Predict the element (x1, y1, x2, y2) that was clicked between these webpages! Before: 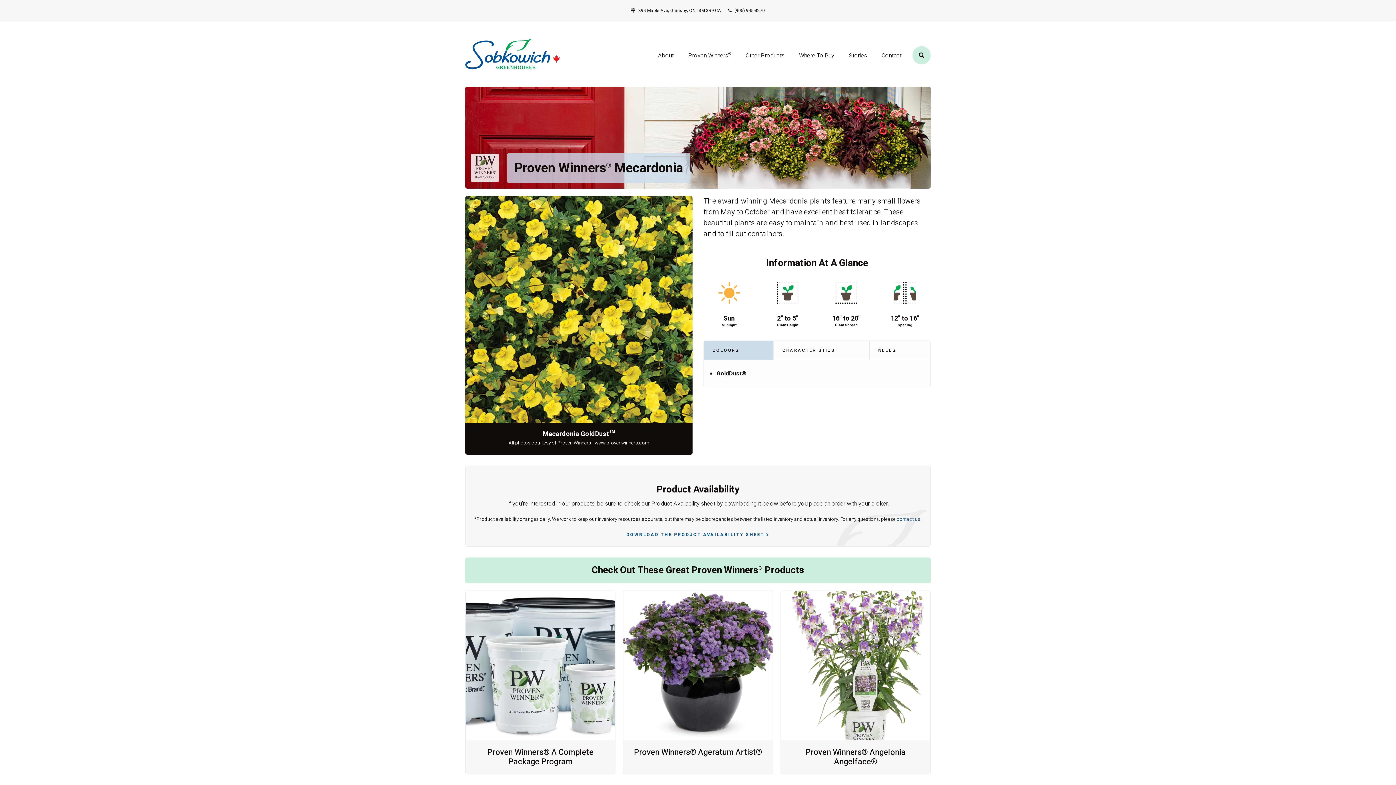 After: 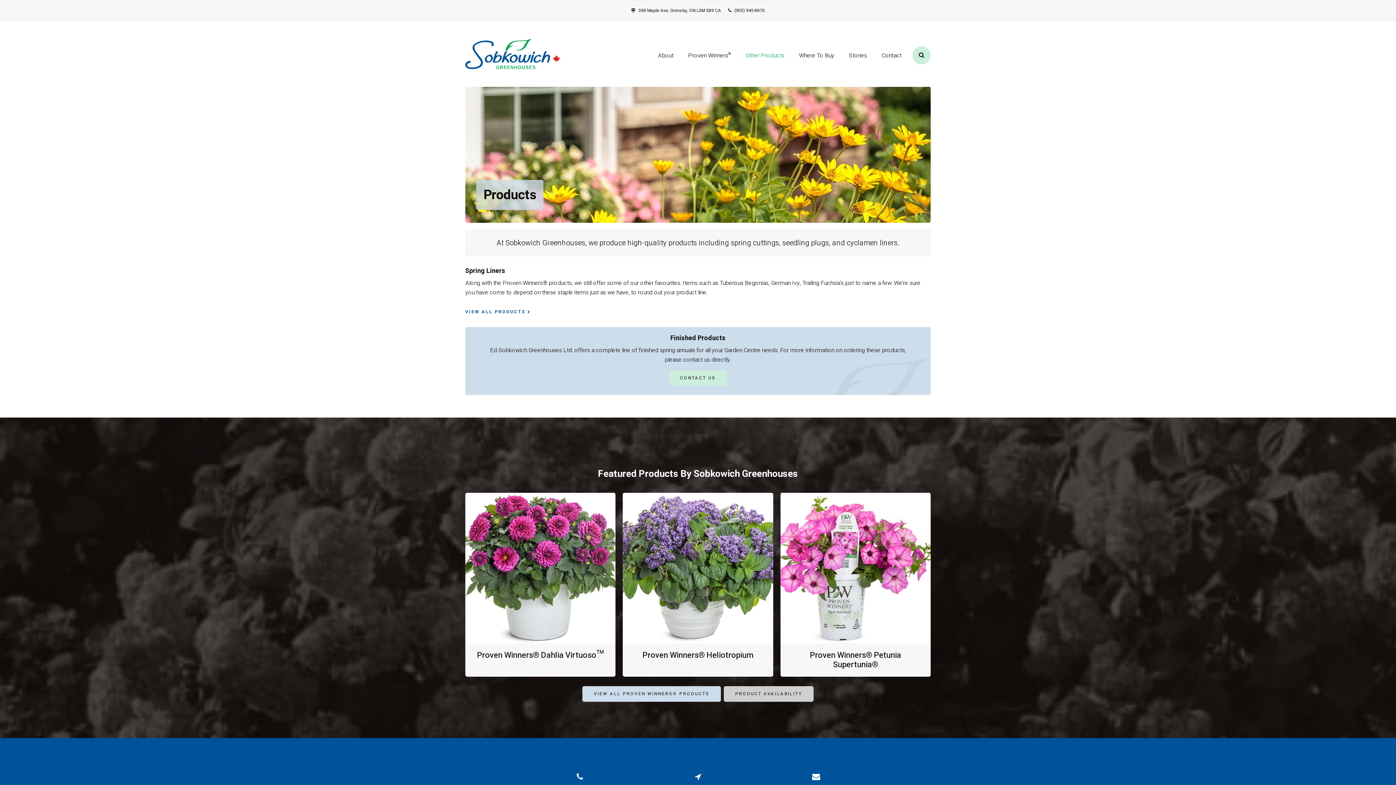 Action: label: Other Products bbox: (738, 46, 792, 65)